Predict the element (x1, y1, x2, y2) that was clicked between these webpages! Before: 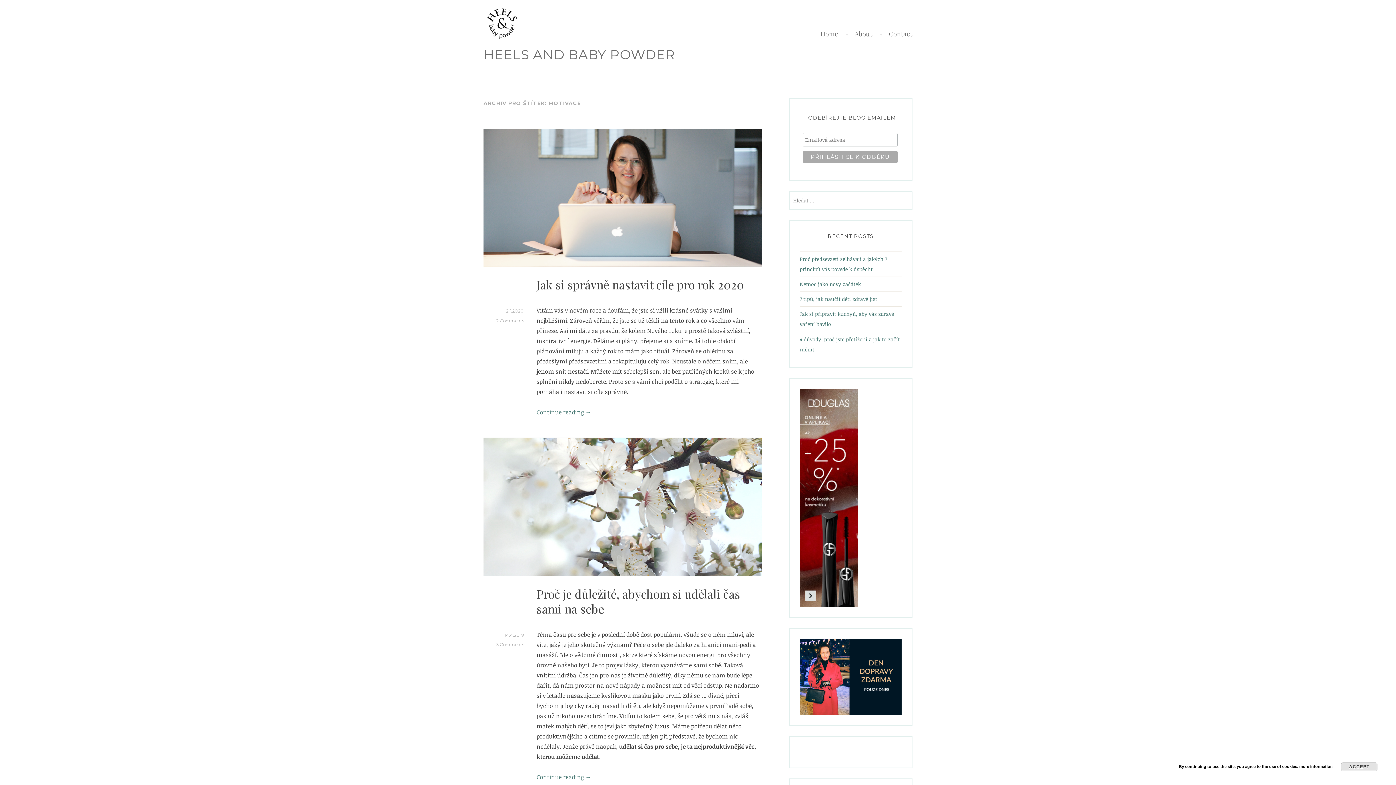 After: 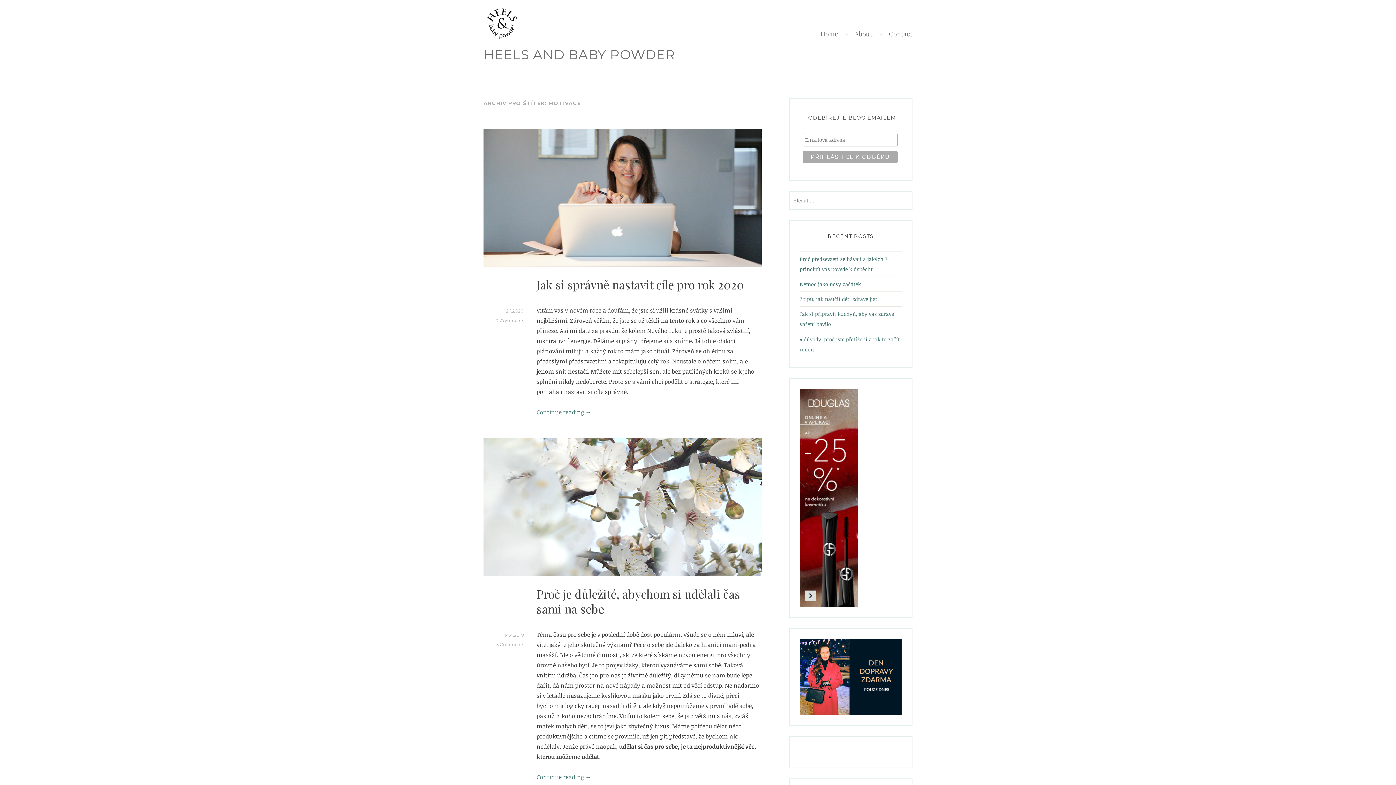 Action: bbox: (1341, 762, 1377, 771) label: ACCEPT